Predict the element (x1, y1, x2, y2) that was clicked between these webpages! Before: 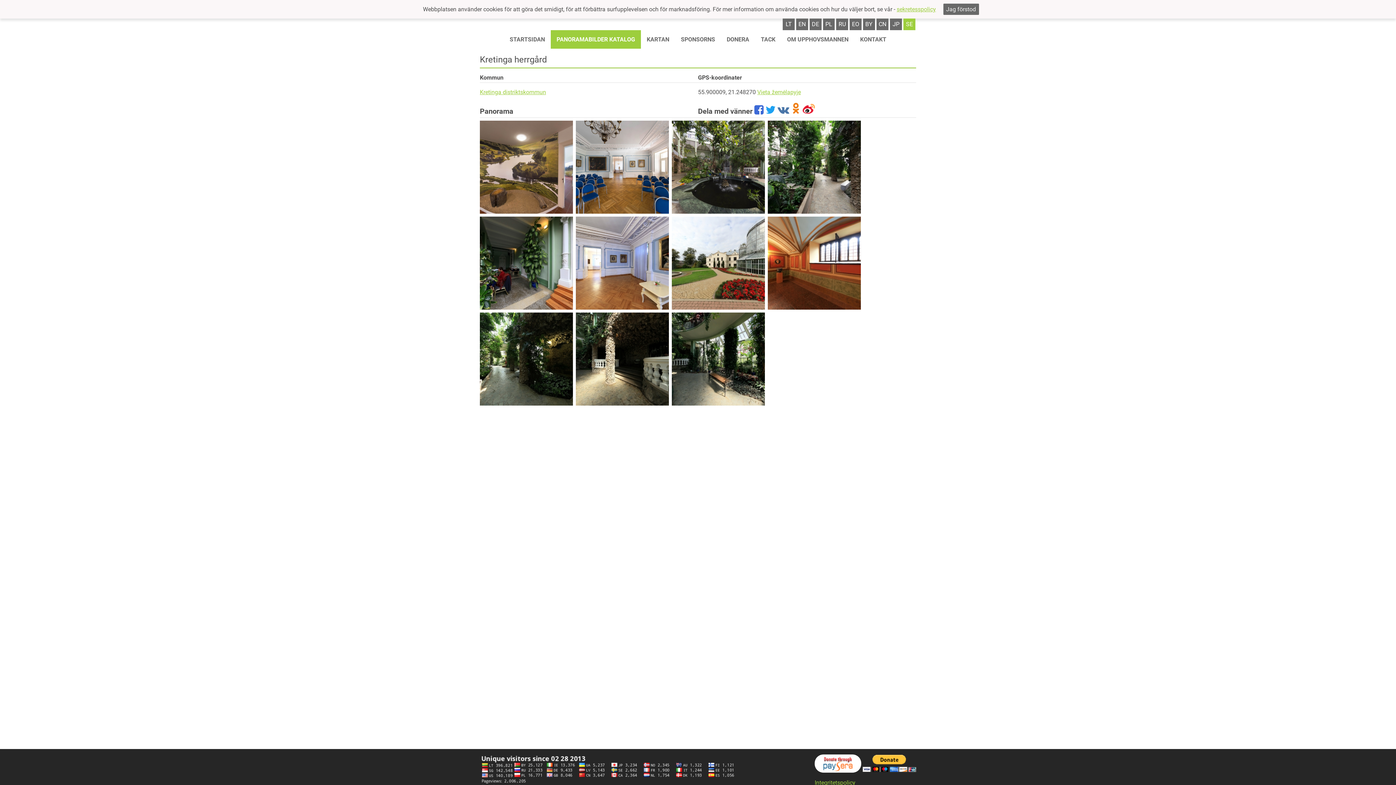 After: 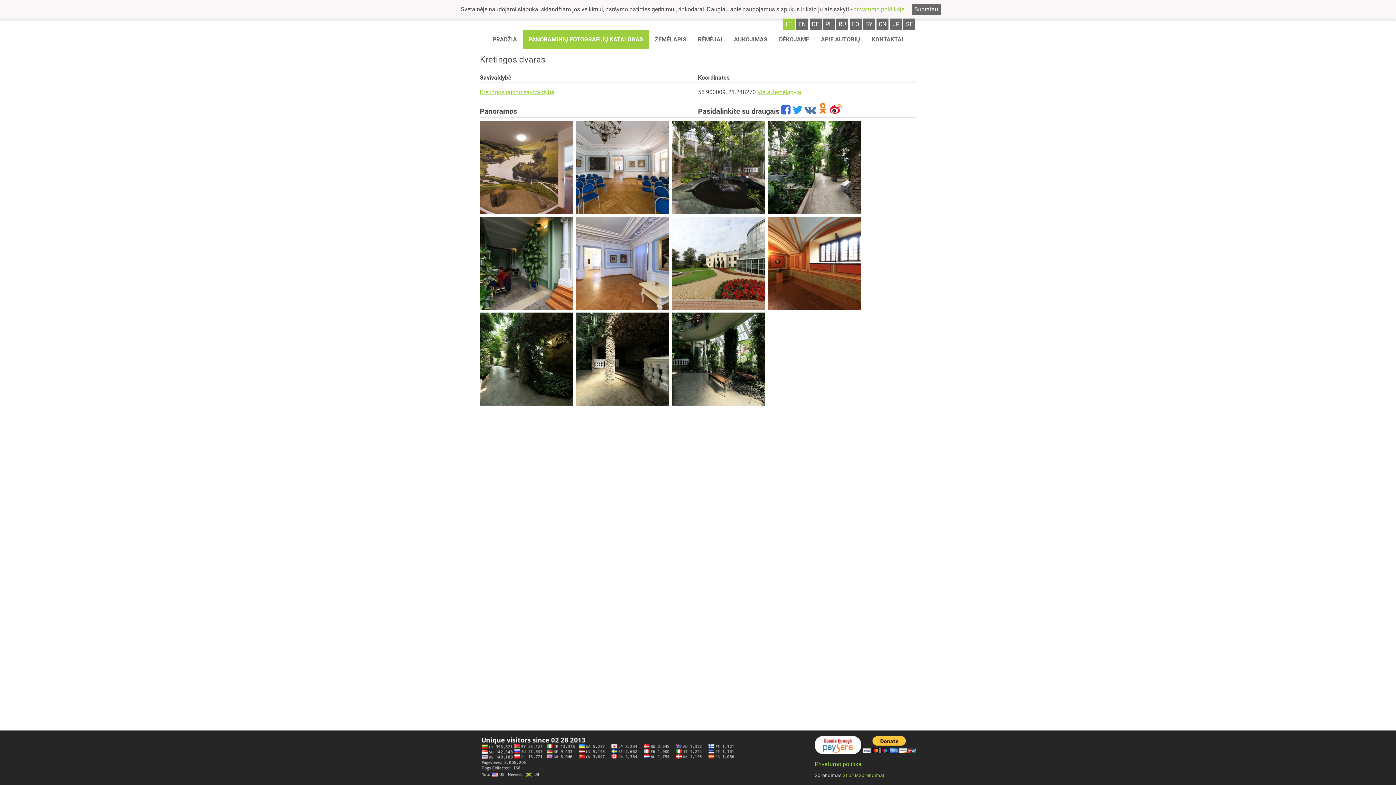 Action: bbox: (782, 18, 794, 30) label: LT